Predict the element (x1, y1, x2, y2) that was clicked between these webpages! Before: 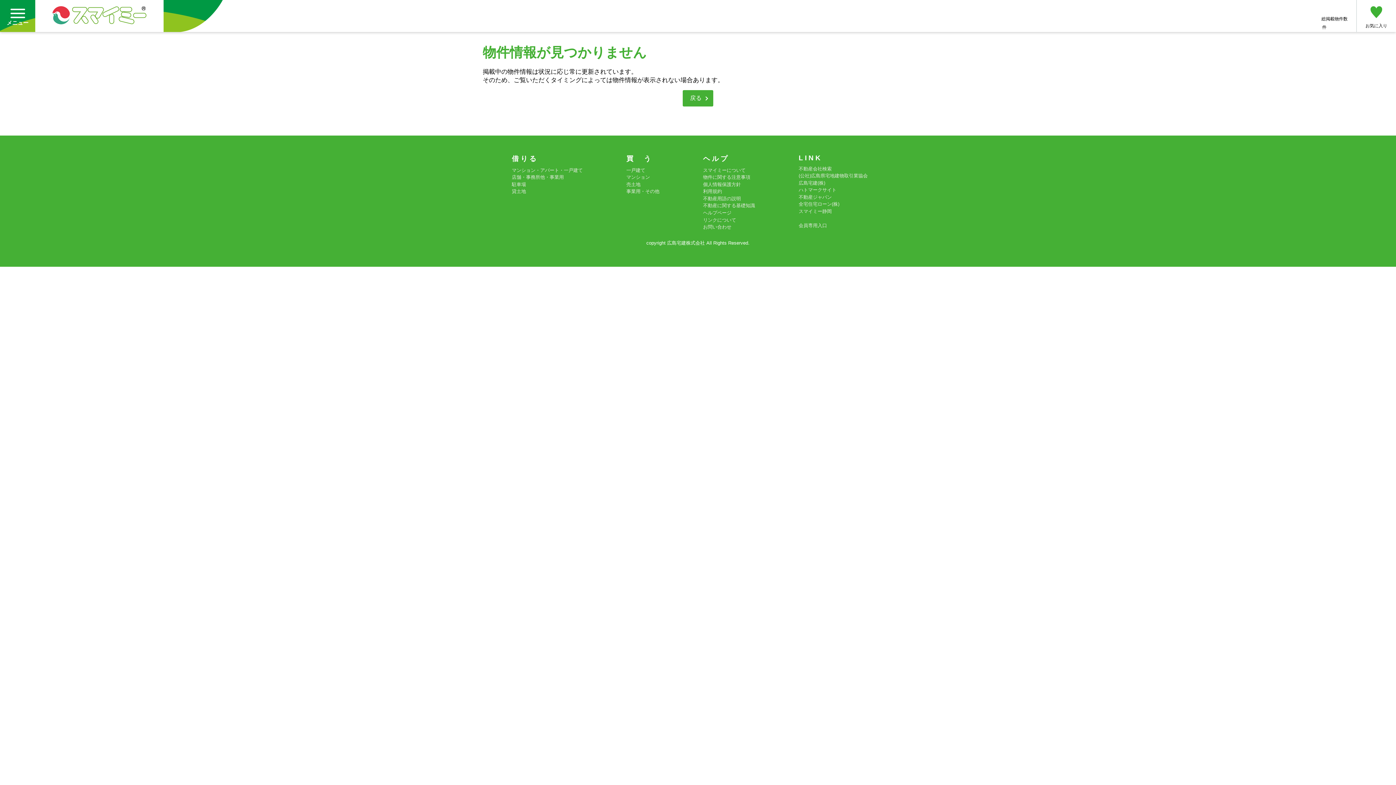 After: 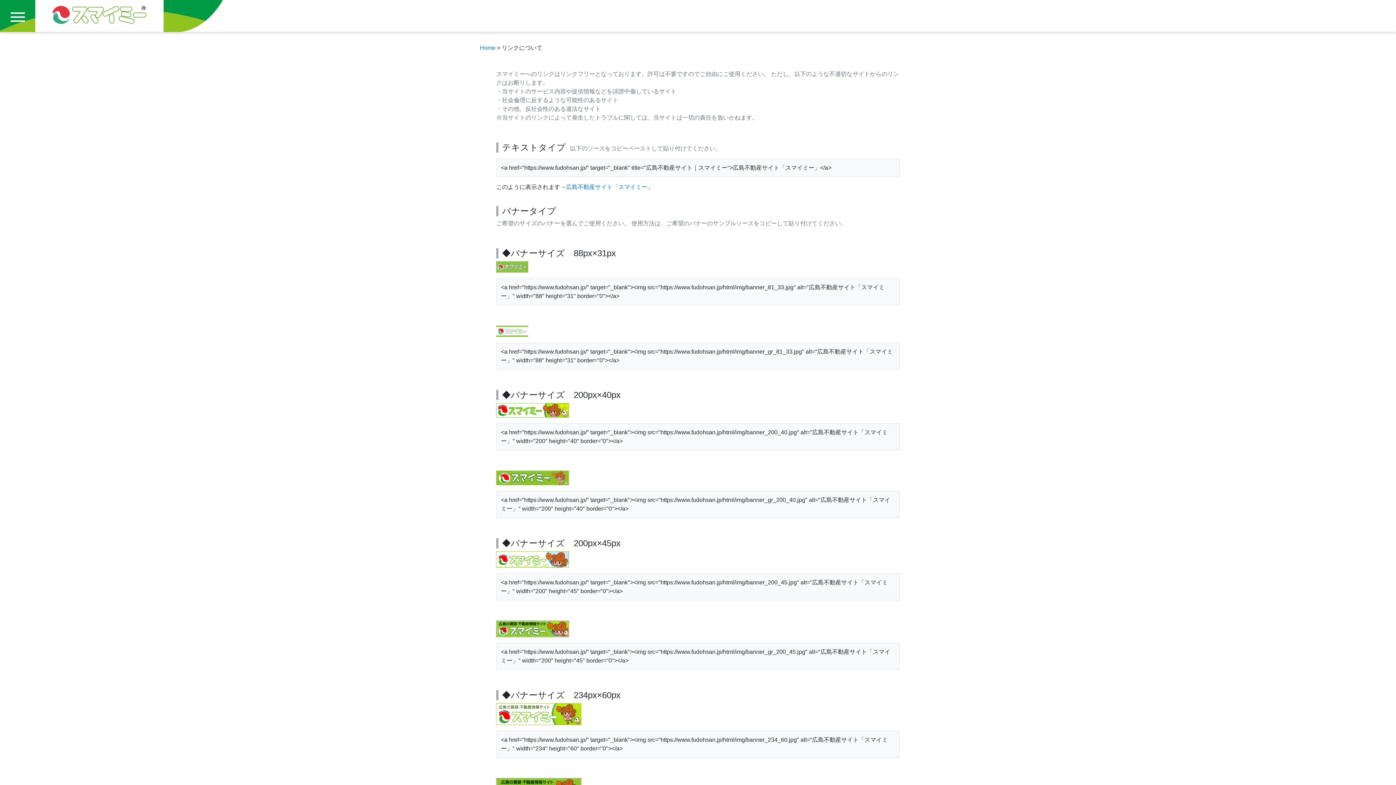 Action: label: リンクについて bbox: (703, 216, 736, 223)